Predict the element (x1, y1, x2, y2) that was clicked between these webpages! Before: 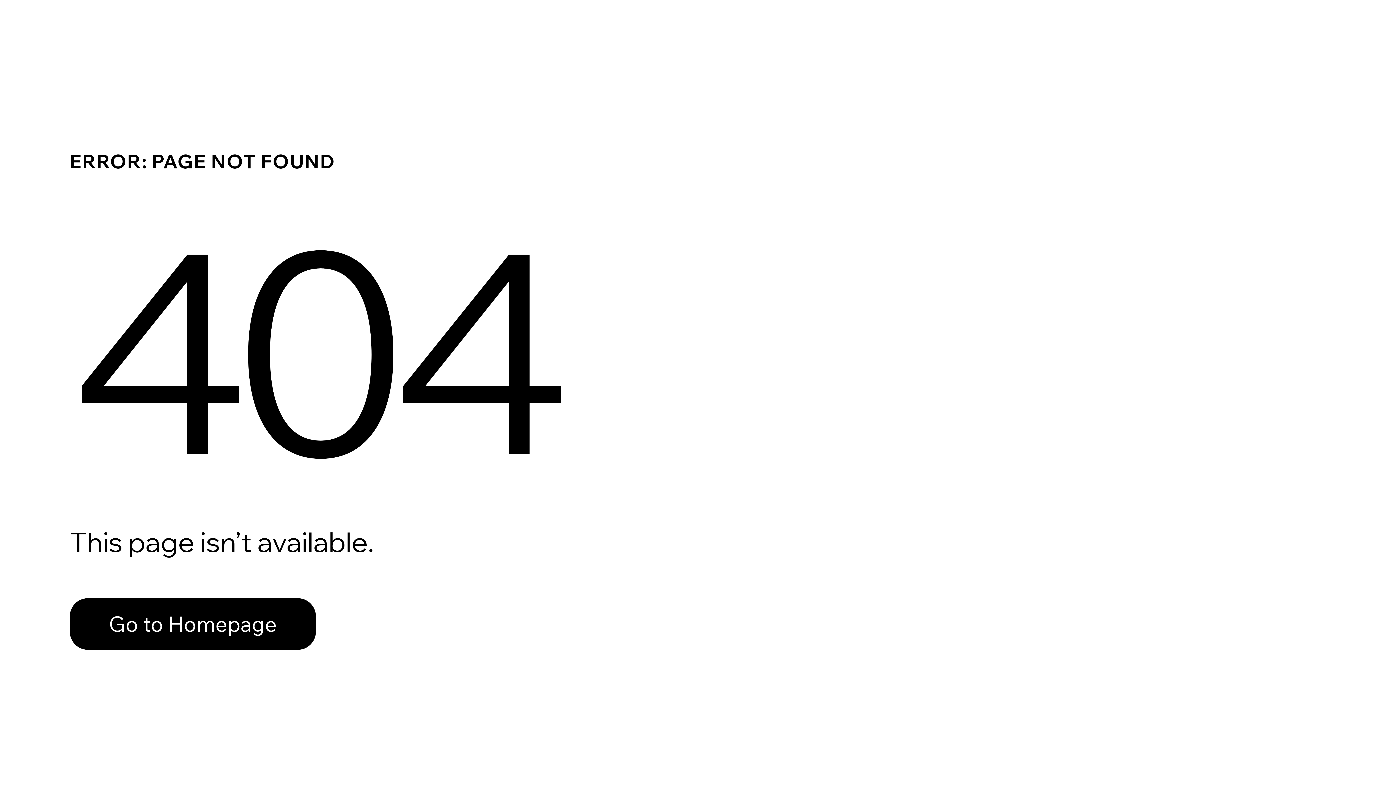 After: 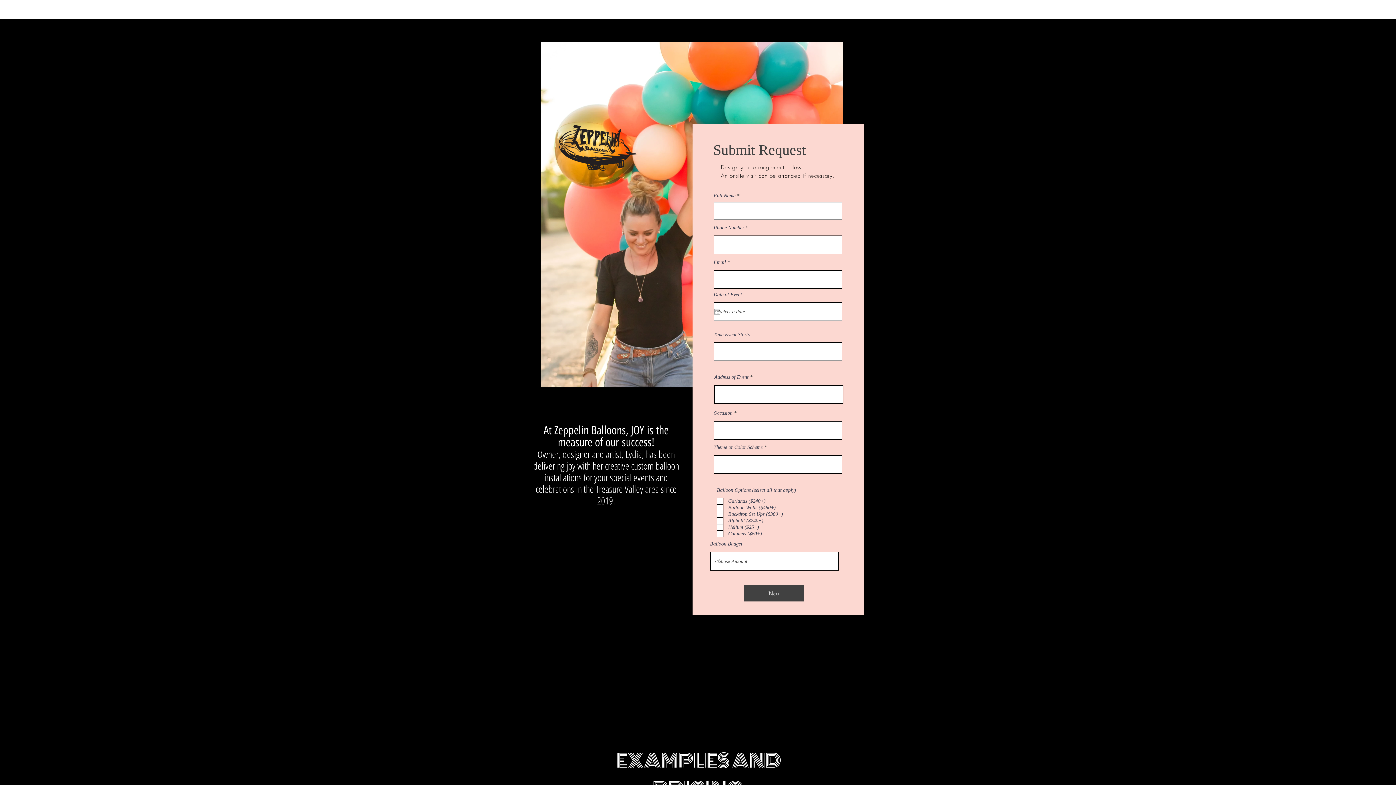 Action: label: Go to Homepage bbox: (69, 598, 316, 650)